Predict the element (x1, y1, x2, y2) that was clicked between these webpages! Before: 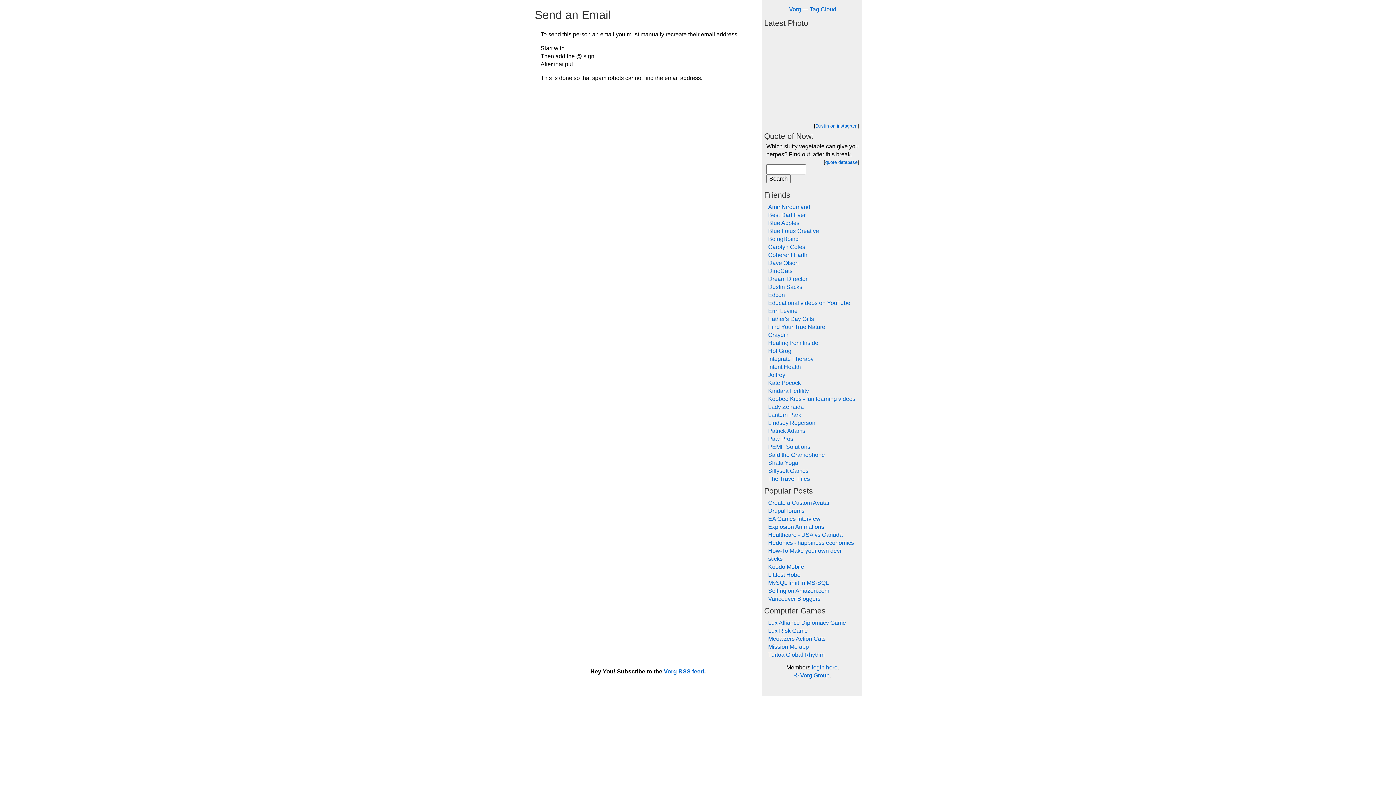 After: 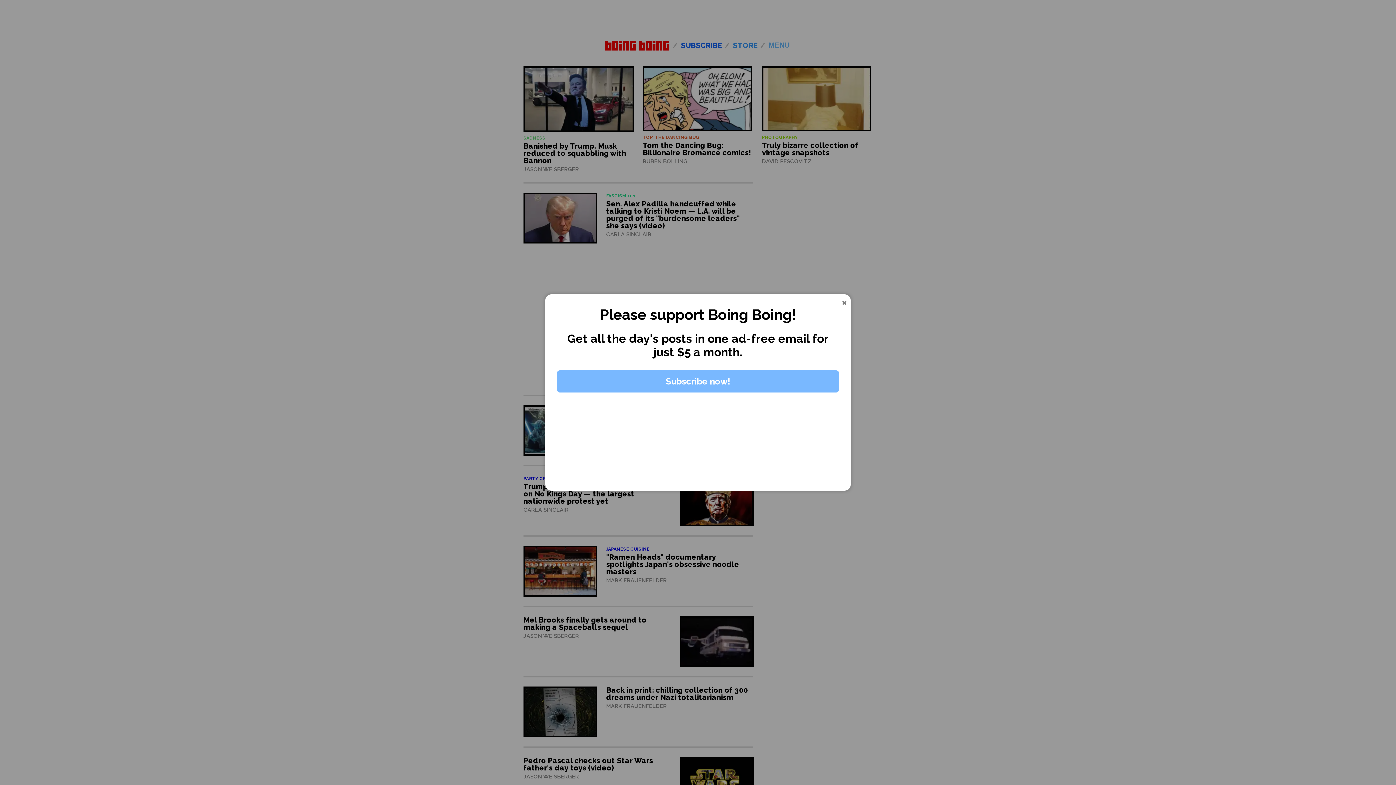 Action: bbox: (768, 236, 798, 242) label: BoingBoing